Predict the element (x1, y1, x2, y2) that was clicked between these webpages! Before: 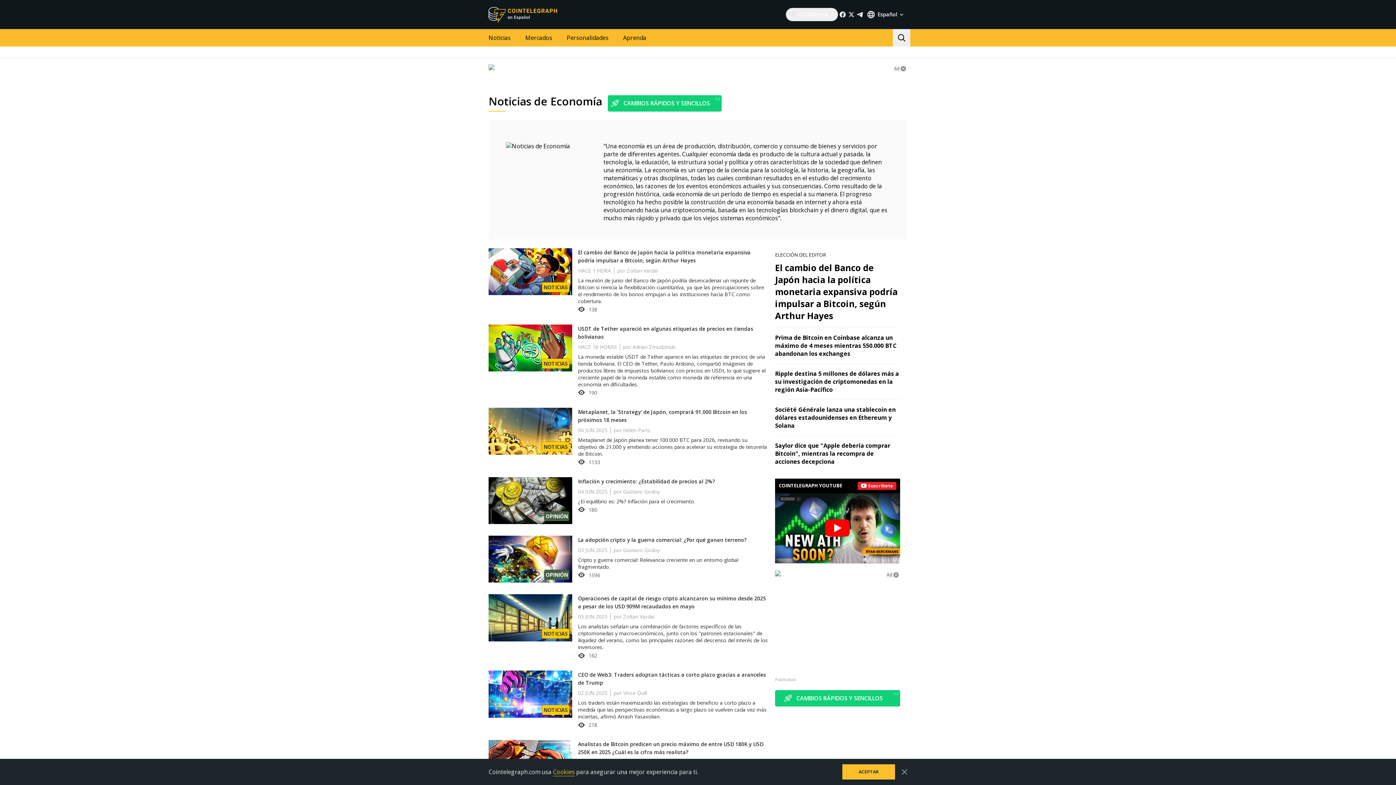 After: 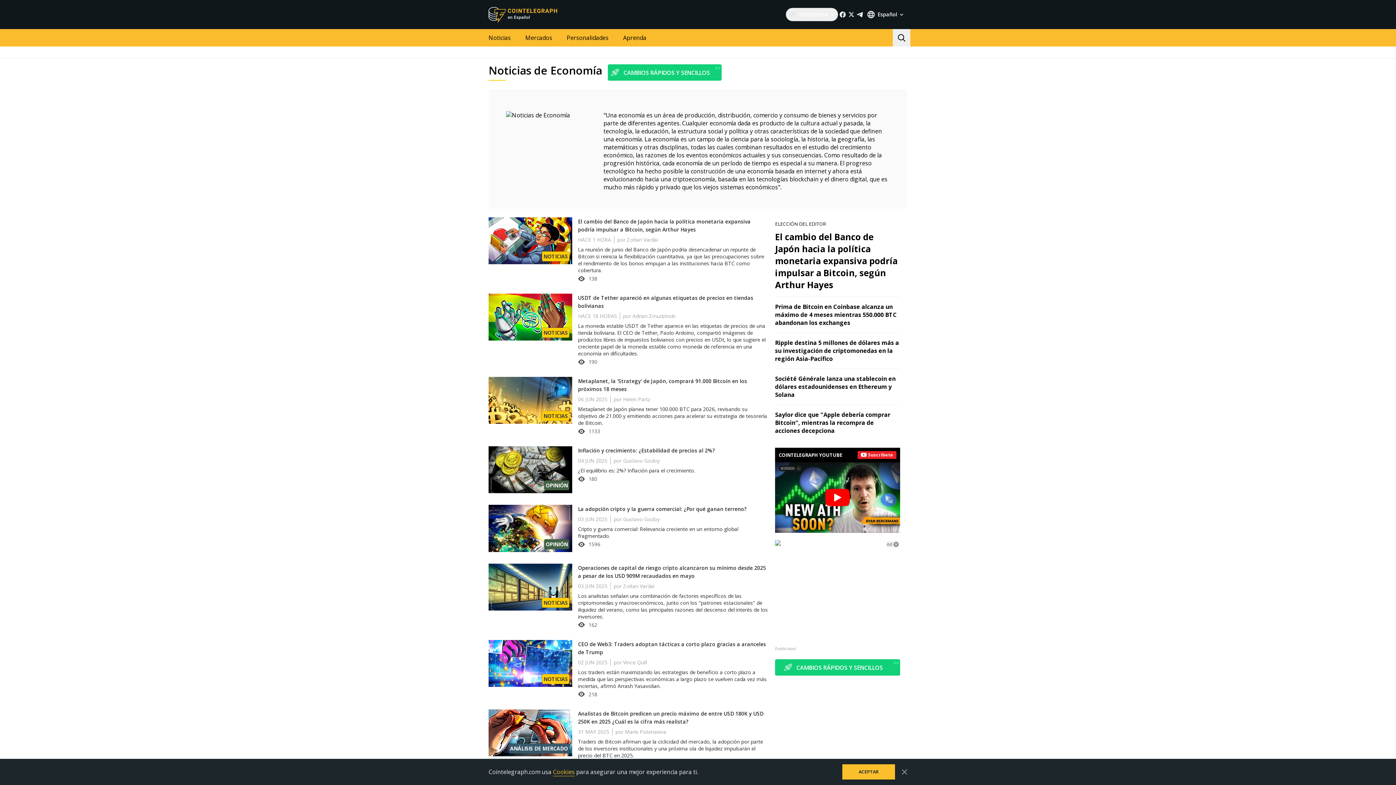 Action: bbox: (894, 65, 906, 71) label: Ad